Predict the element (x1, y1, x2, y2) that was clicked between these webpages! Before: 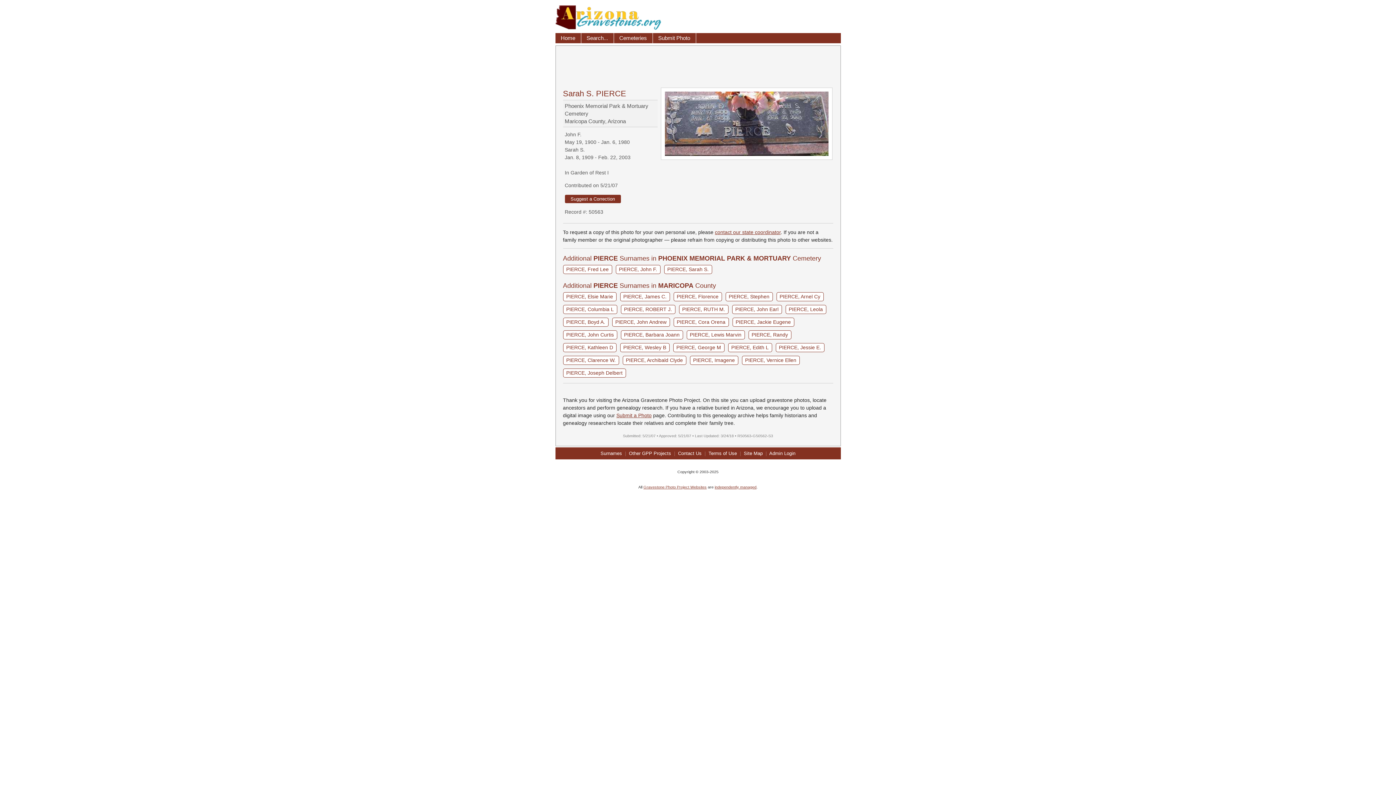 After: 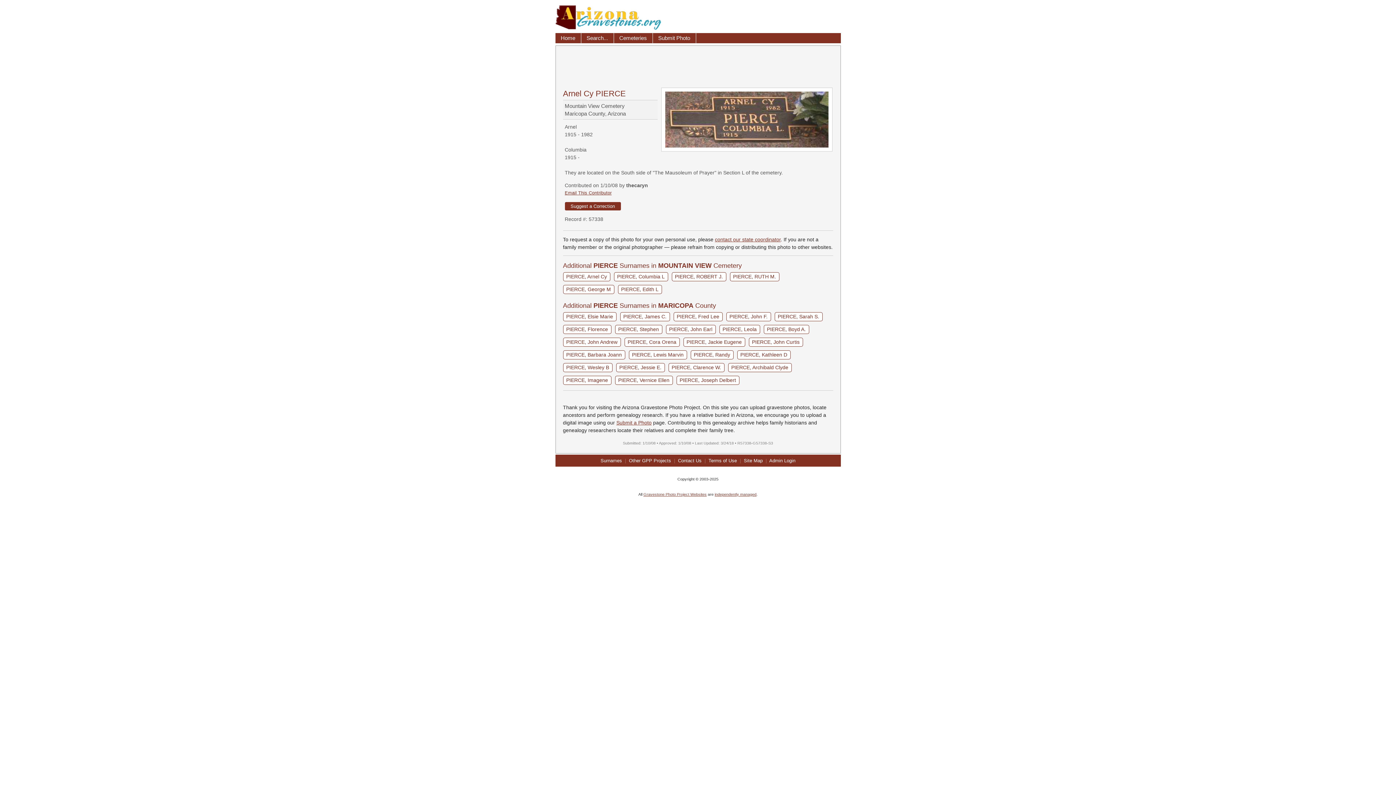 Action: bbox: (776, 292, 823, 301) label: PIERCE, Arnel Cy